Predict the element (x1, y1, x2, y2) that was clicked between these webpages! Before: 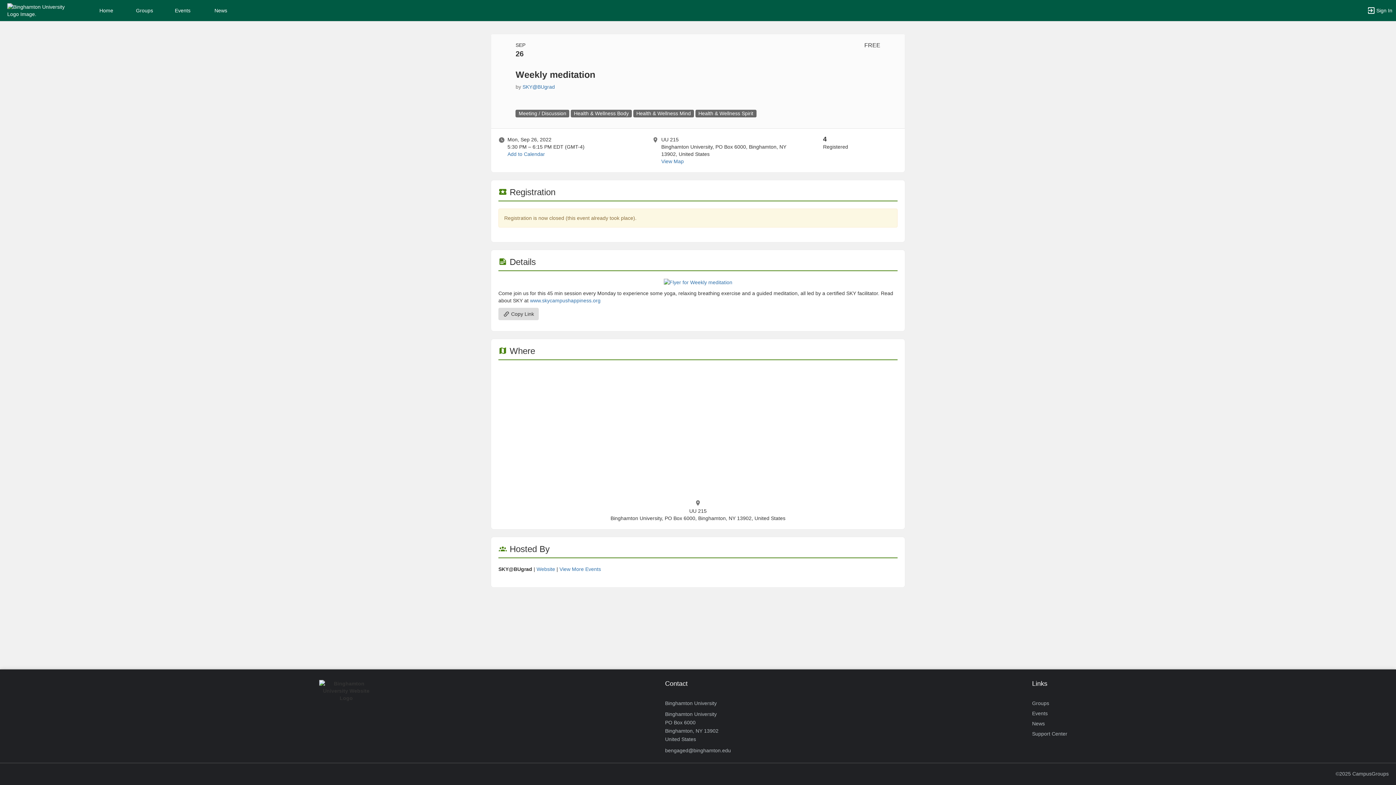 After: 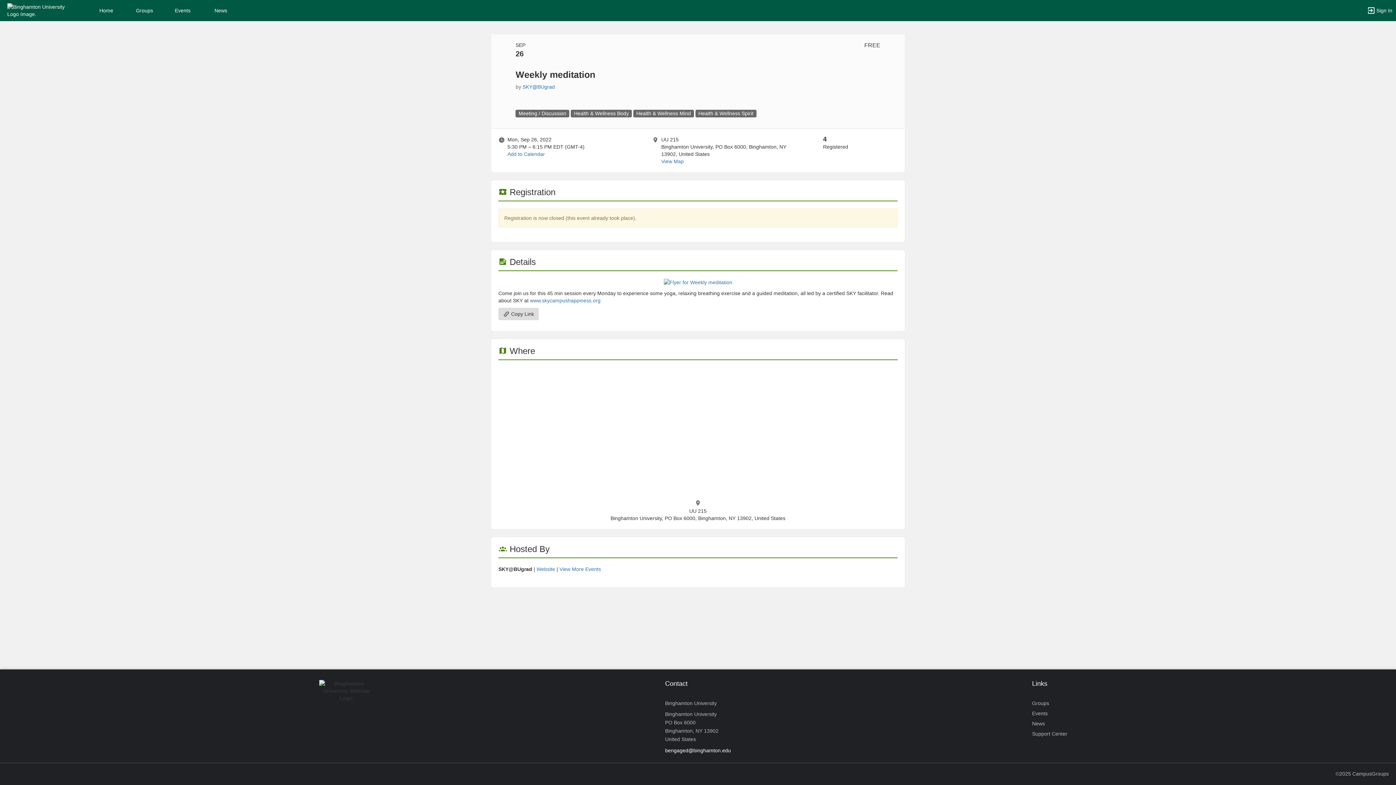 Action: label: Send an email to bengaged@binghamton.edu bbox: (665, 745, 731, 756)